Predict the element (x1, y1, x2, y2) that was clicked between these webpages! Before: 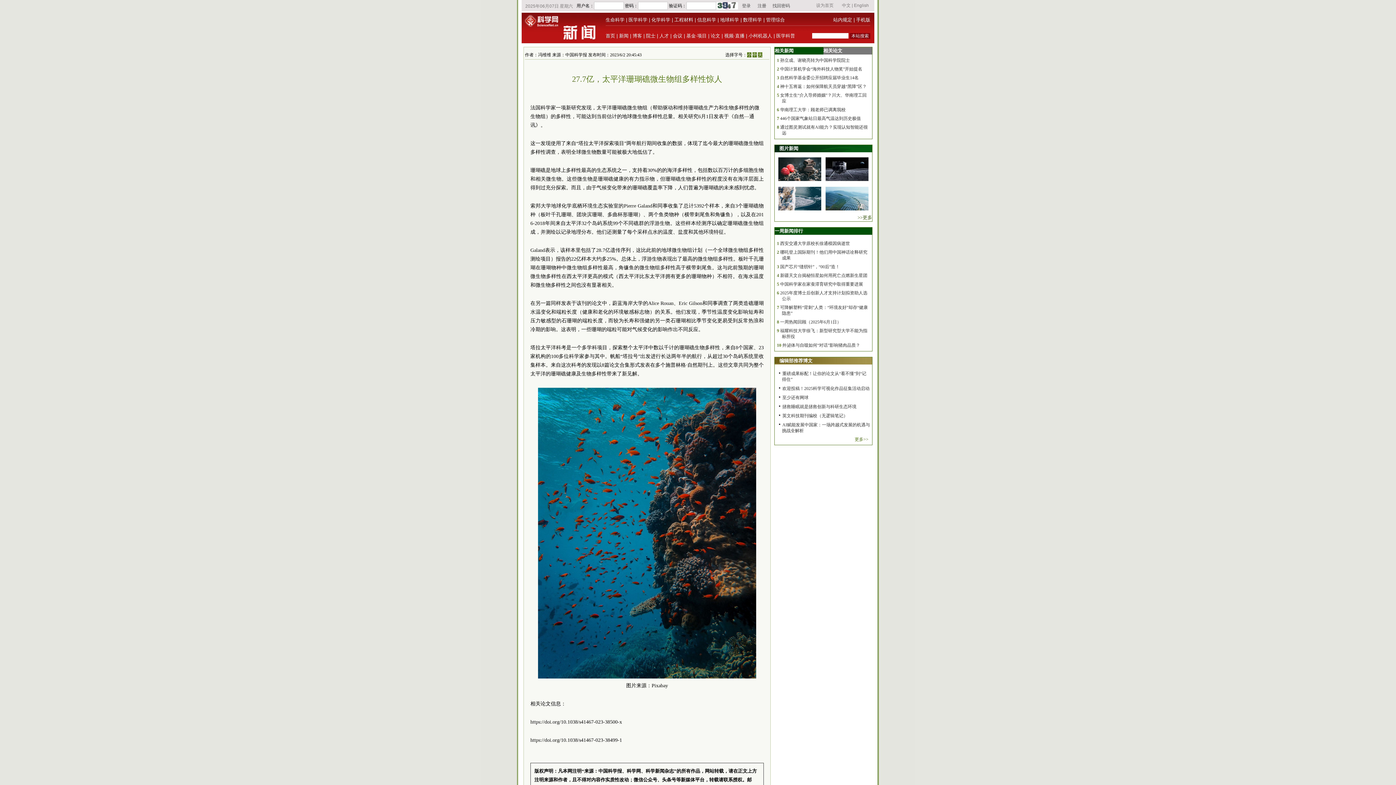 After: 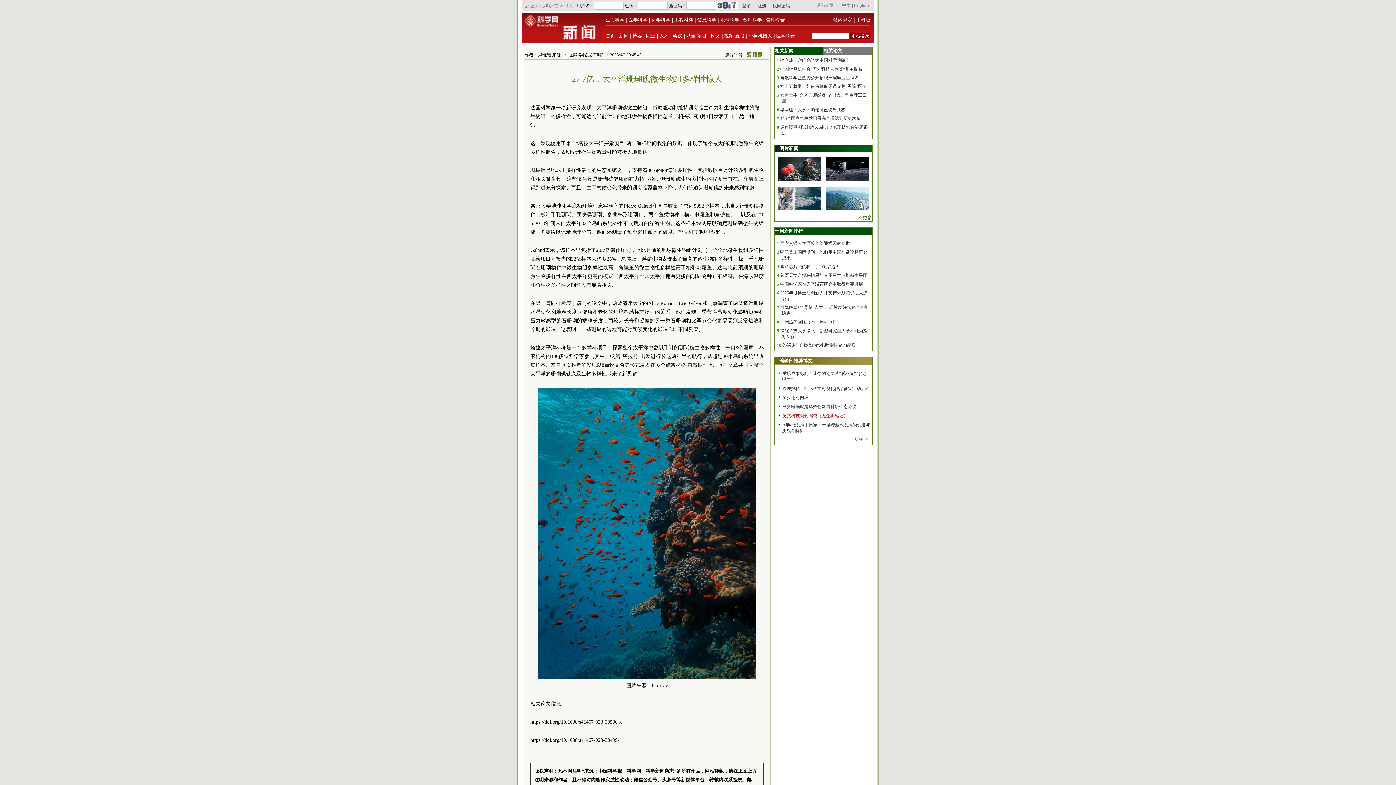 Action: bbox: (782, 413, 848, 418) label: 英文科技期刊编校（无逻辑笔记）